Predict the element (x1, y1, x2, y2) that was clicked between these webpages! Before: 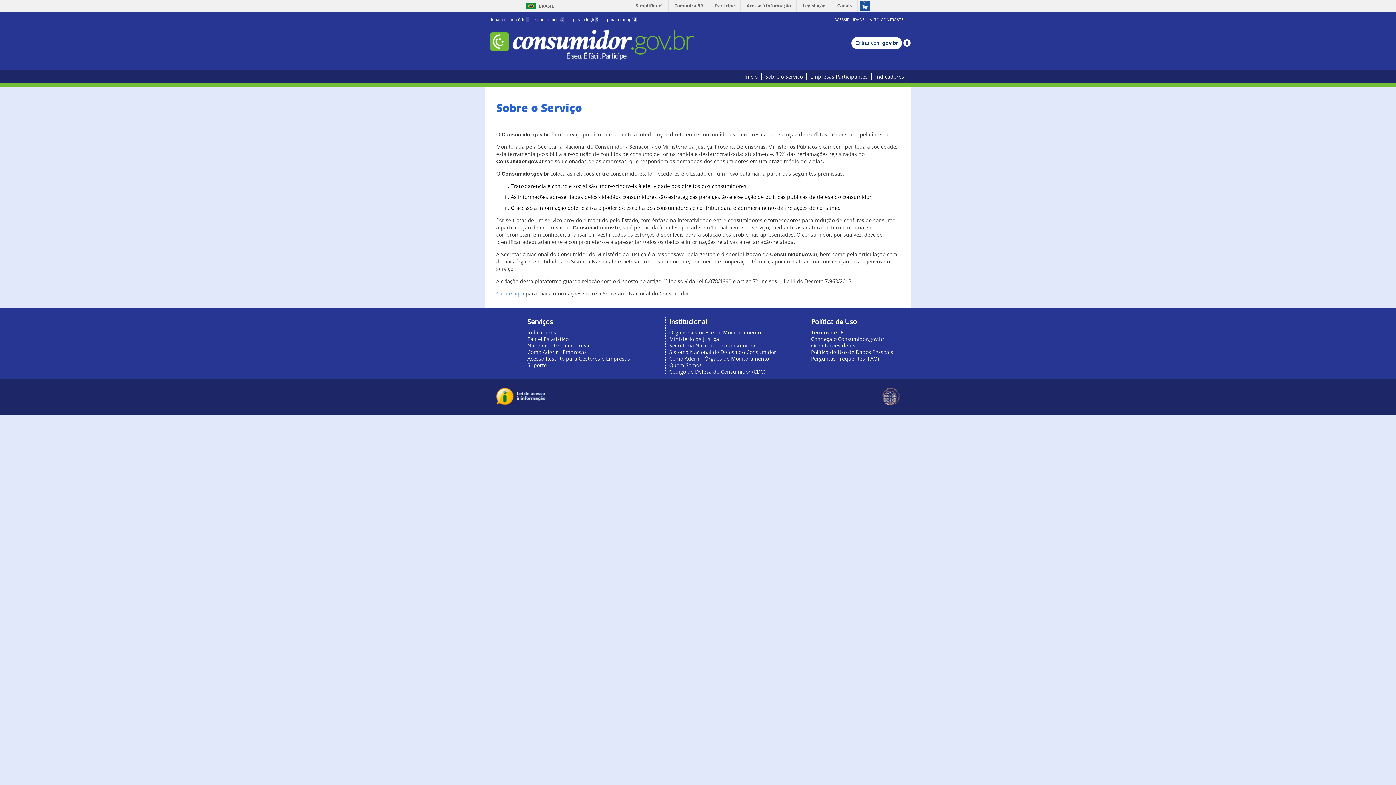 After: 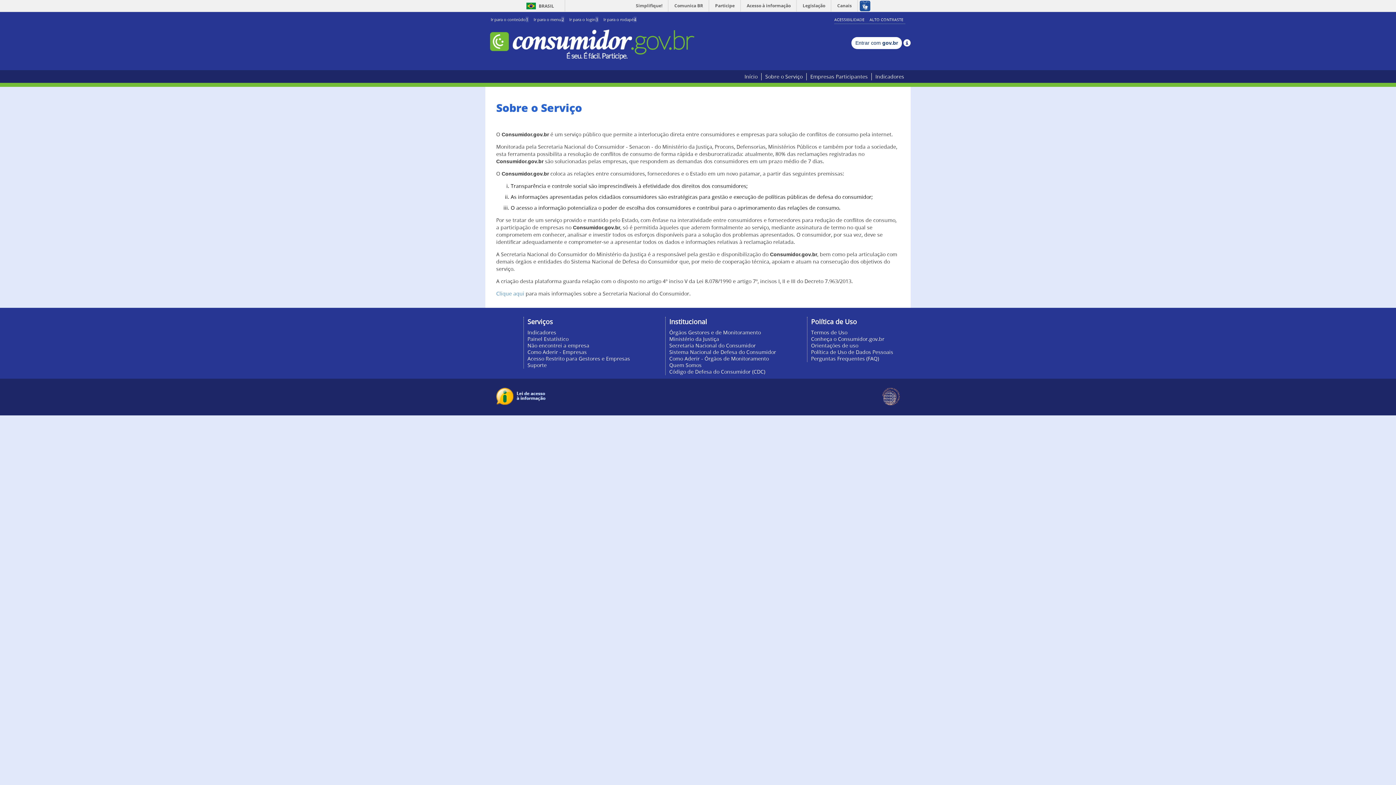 Action: label: Sobre o Serviço bbox: (761, 73, 806, 80)